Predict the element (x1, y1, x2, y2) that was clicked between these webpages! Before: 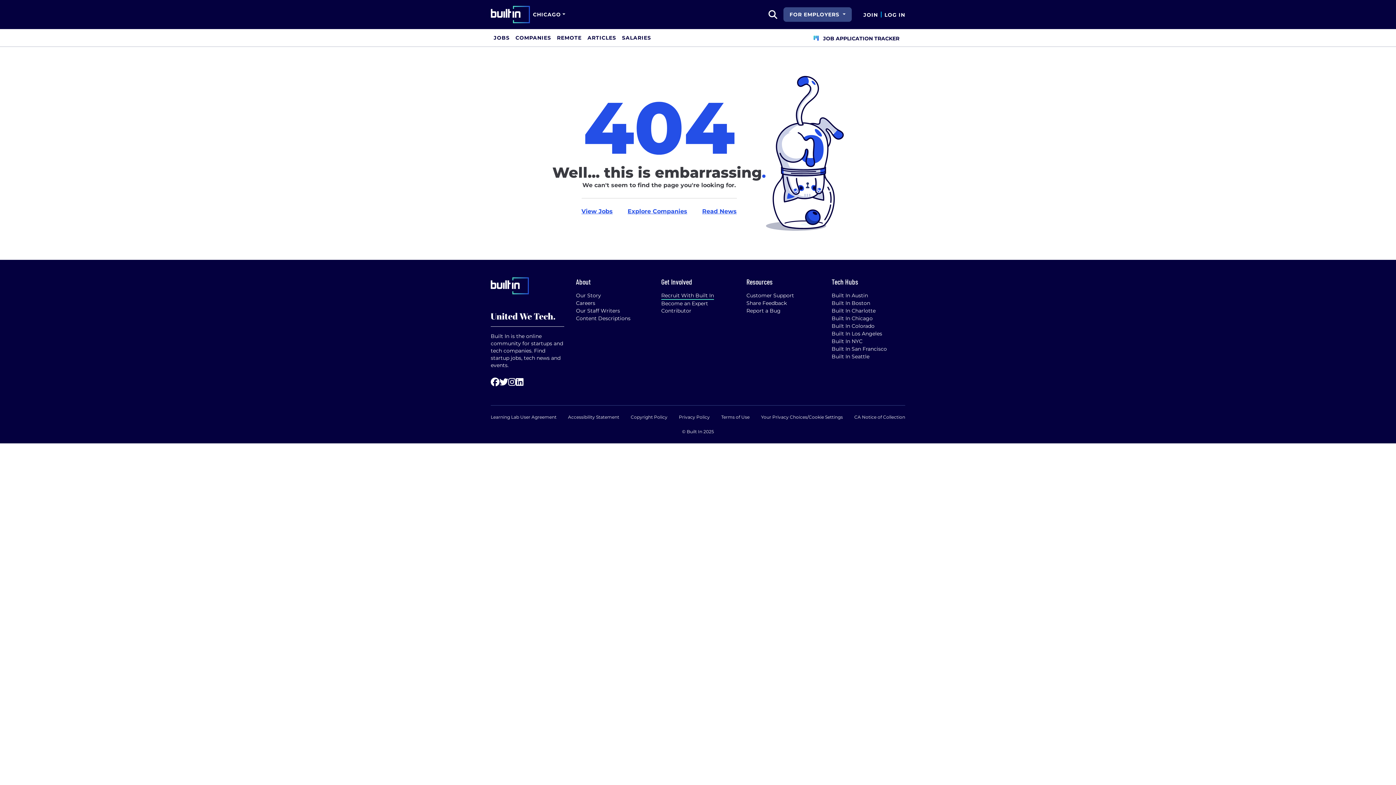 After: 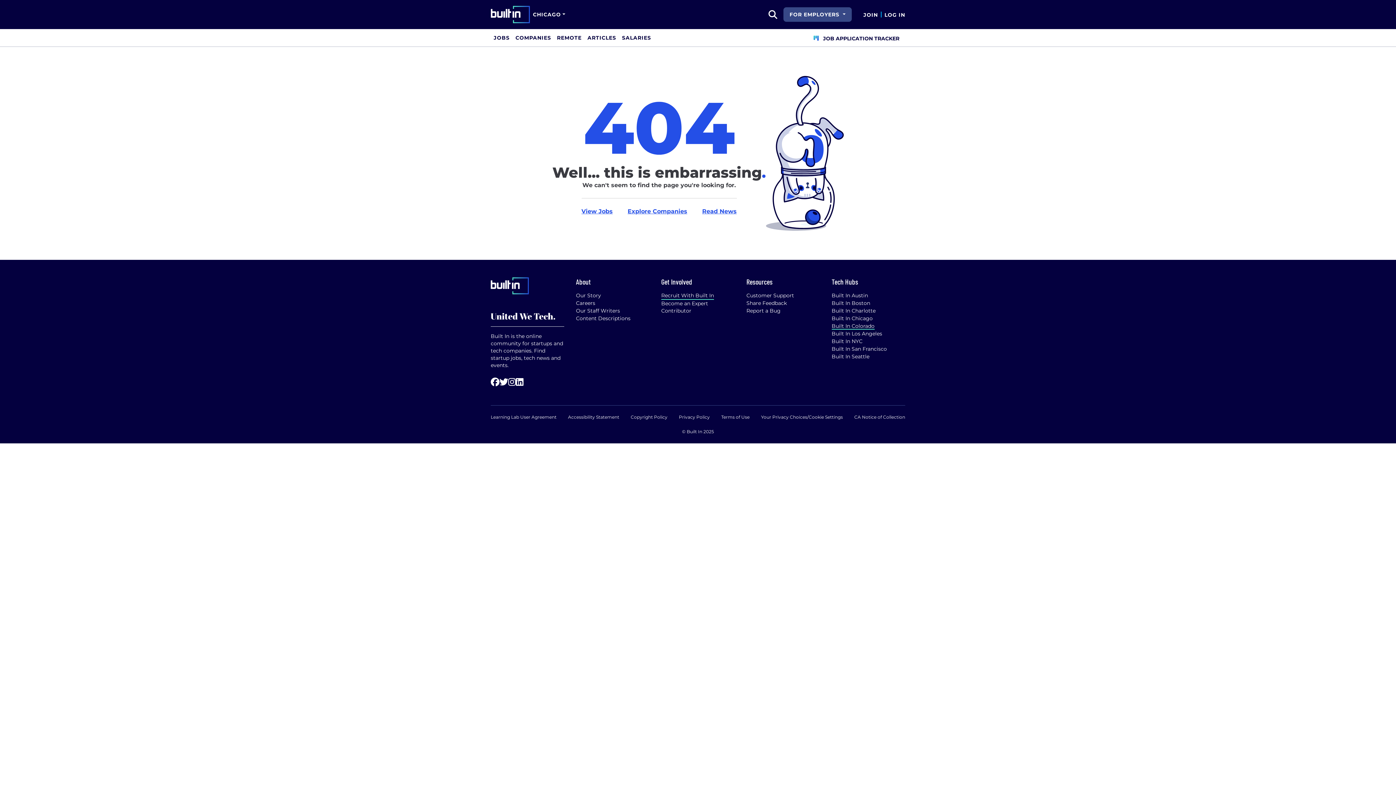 Action: bbox: (831, 322, 874, 329) label: Built In Colorado